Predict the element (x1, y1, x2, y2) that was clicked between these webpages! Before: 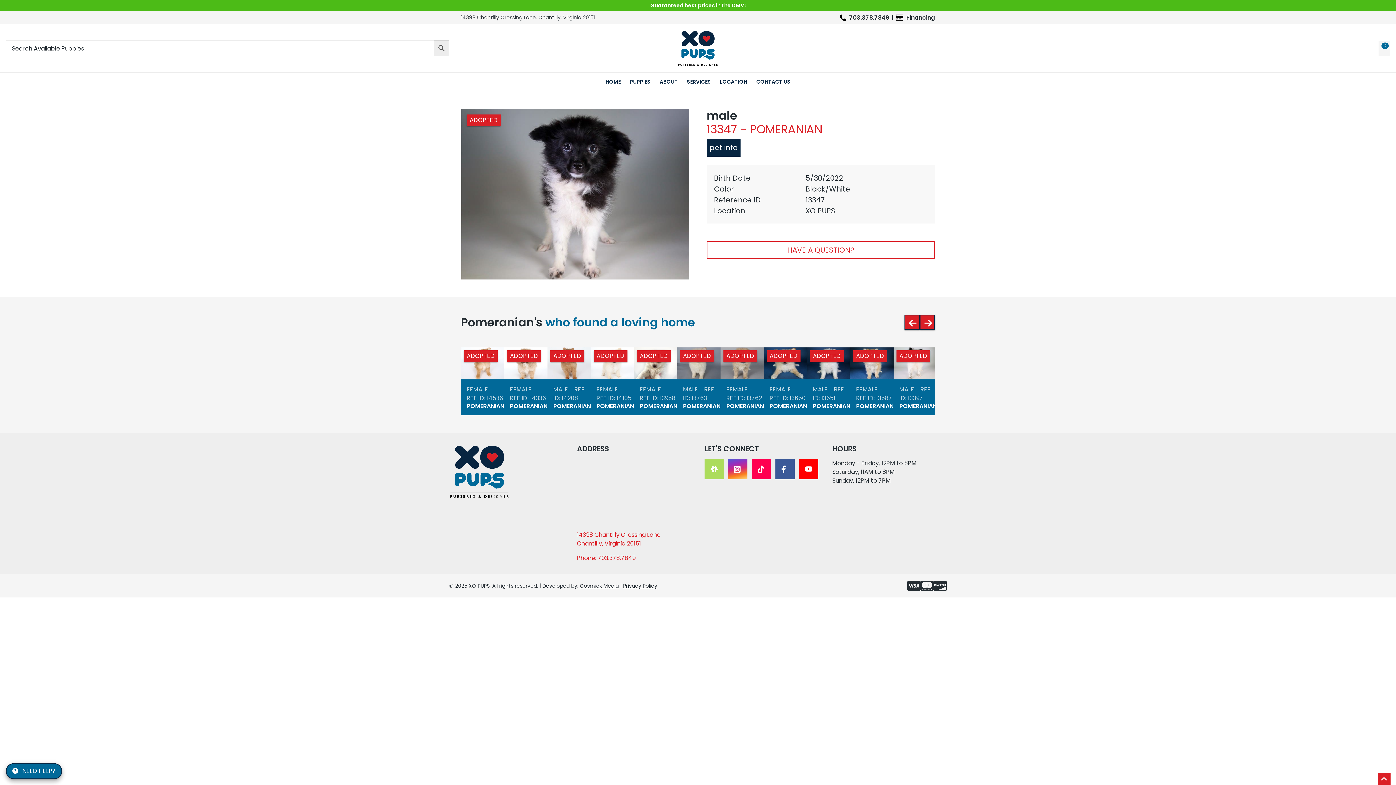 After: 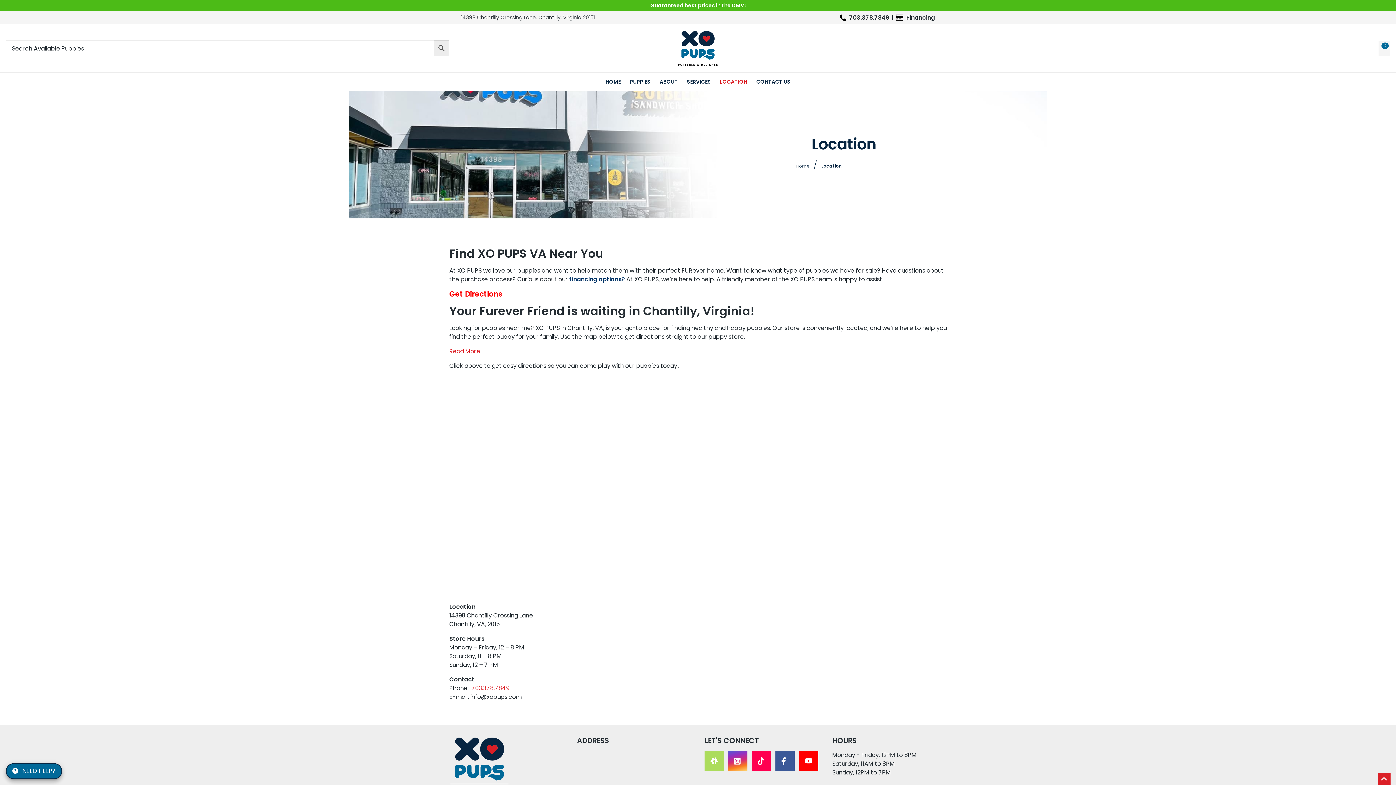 Action: bbox: (720, 78, 747, 85) label: LOCATION